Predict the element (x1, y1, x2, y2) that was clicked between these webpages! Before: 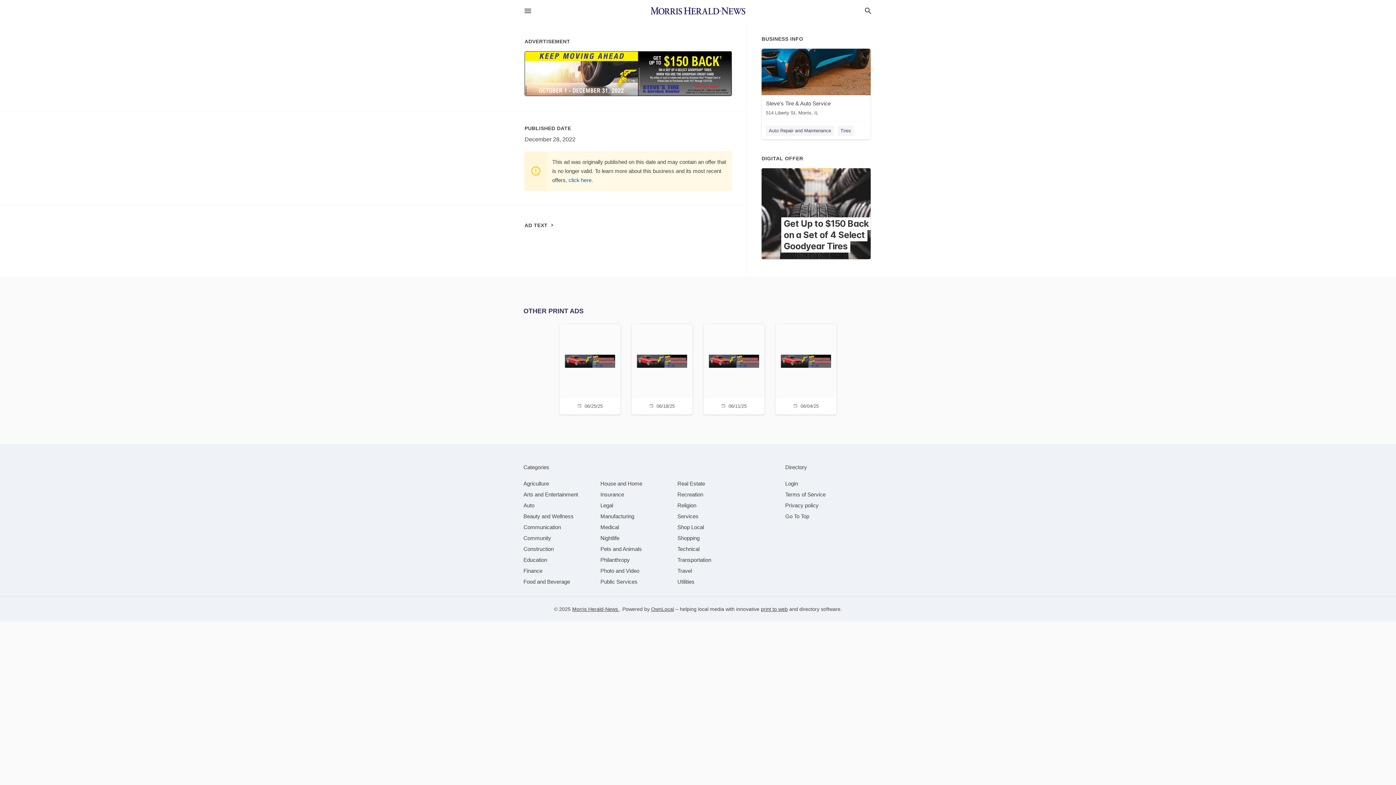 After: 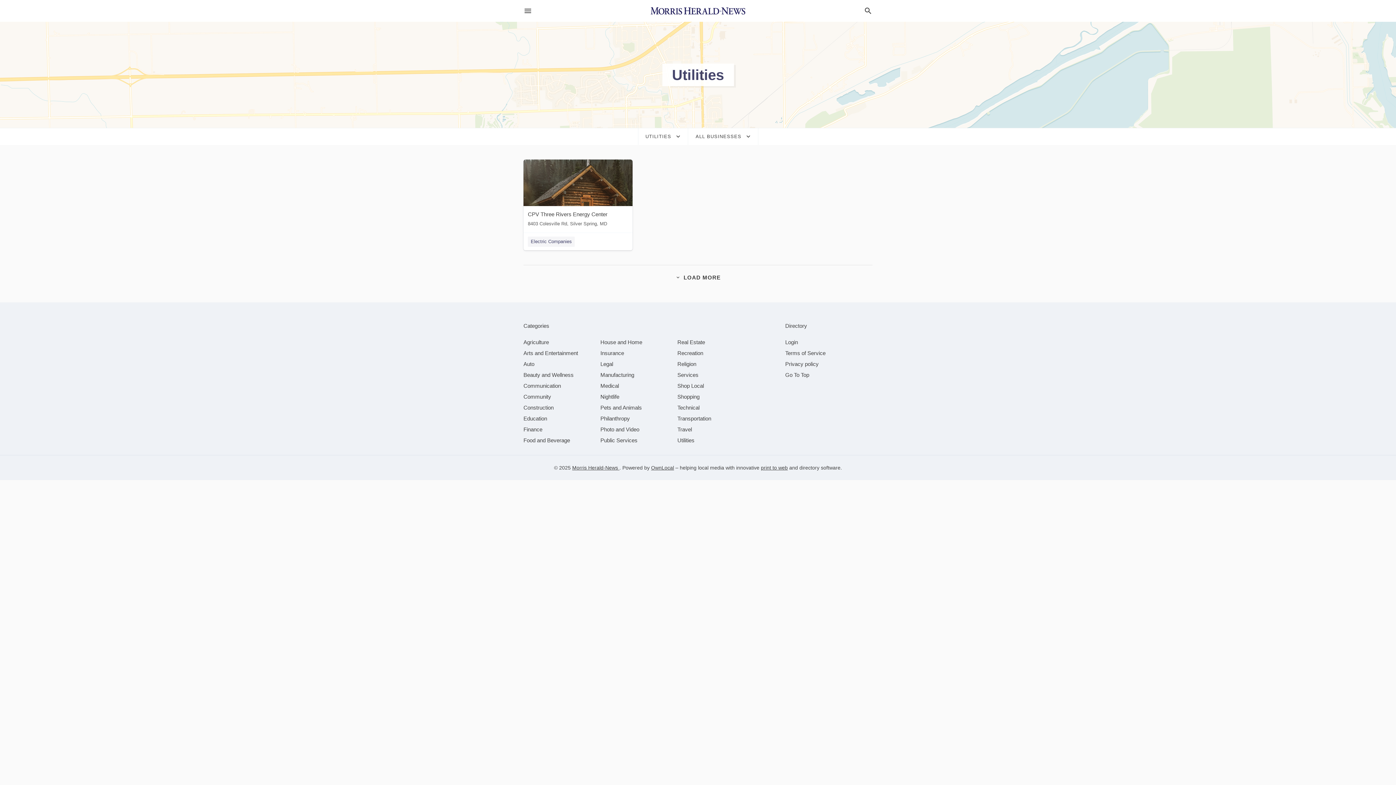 Action: bbox: (677, 578, 694, 585) label: category Utilities